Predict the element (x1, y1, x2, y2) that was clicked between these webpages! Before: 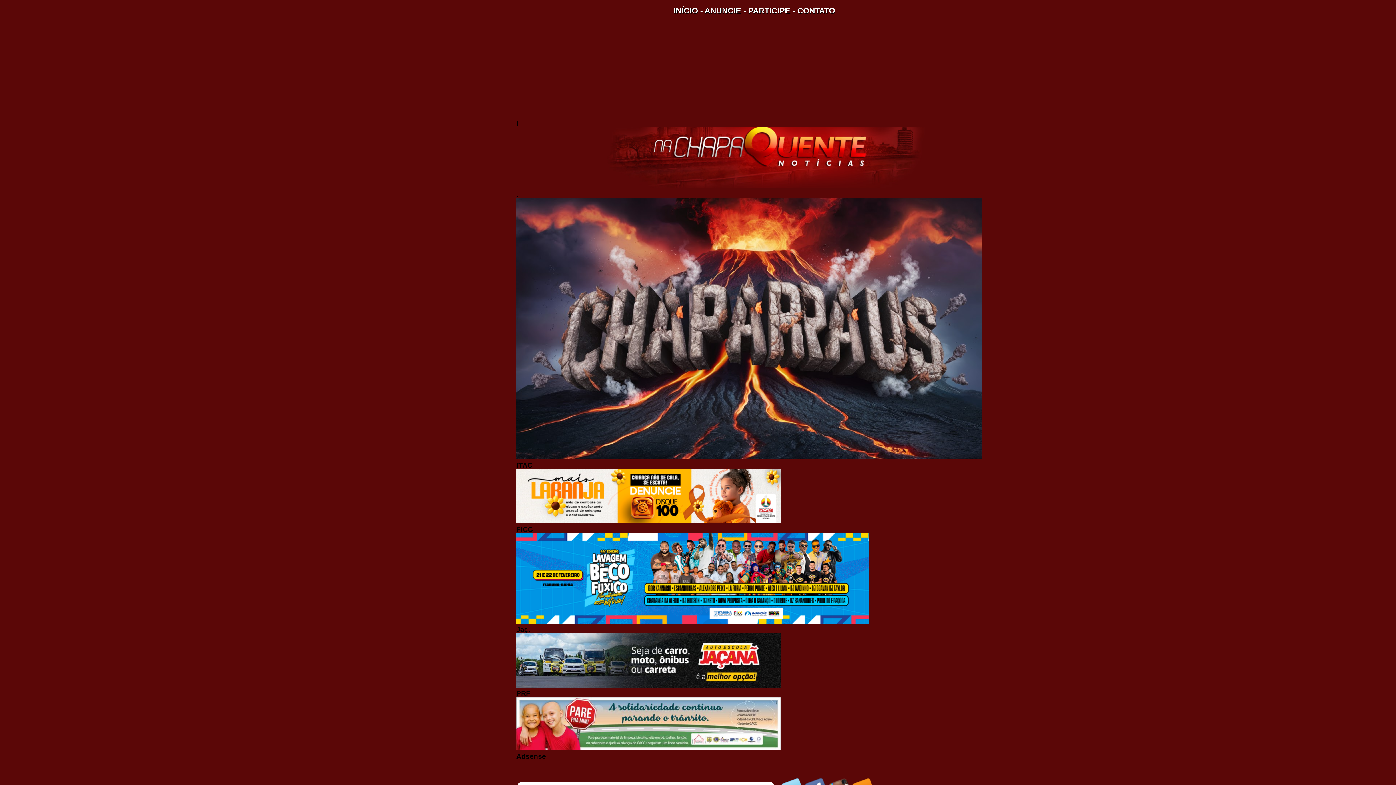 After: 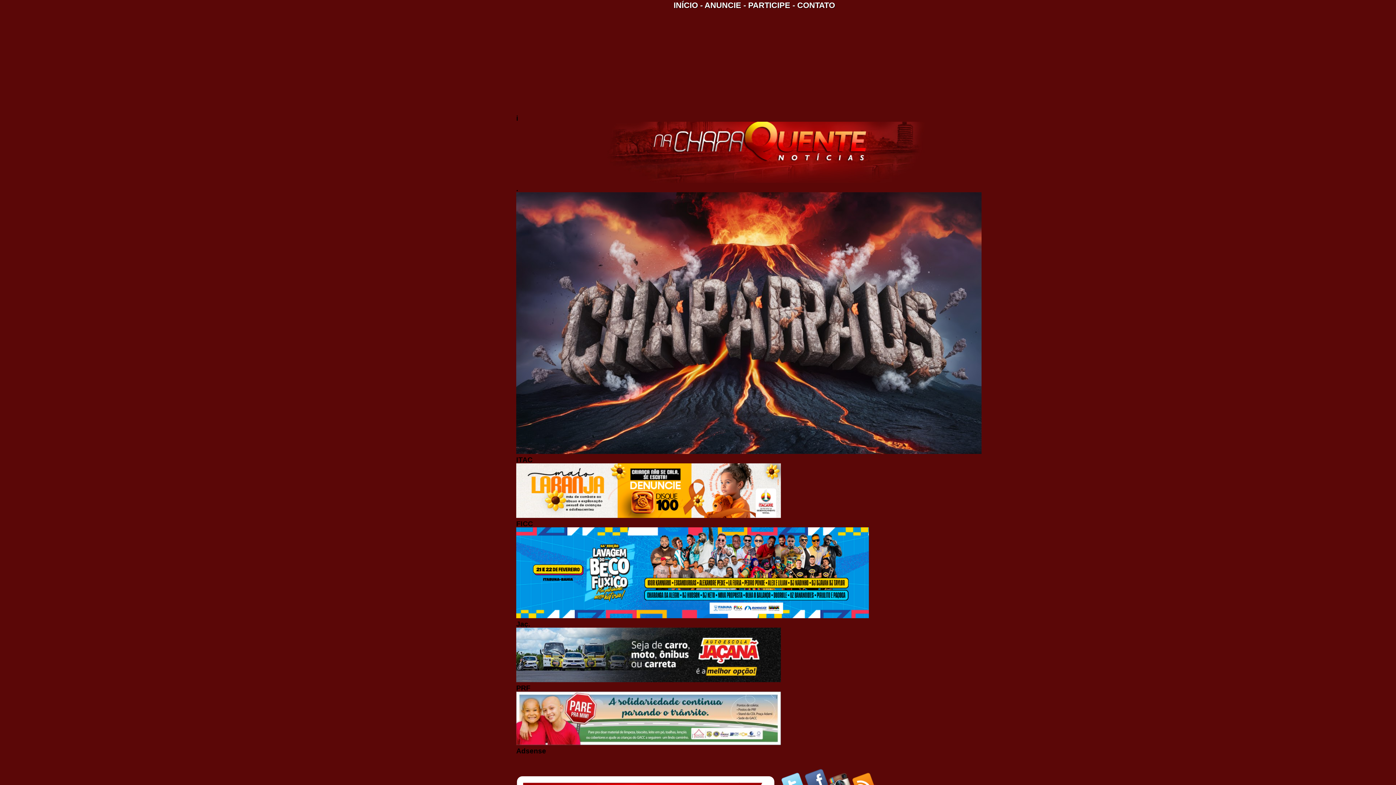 Action: label: Facebook bbox: (804, 778, 828, 790)